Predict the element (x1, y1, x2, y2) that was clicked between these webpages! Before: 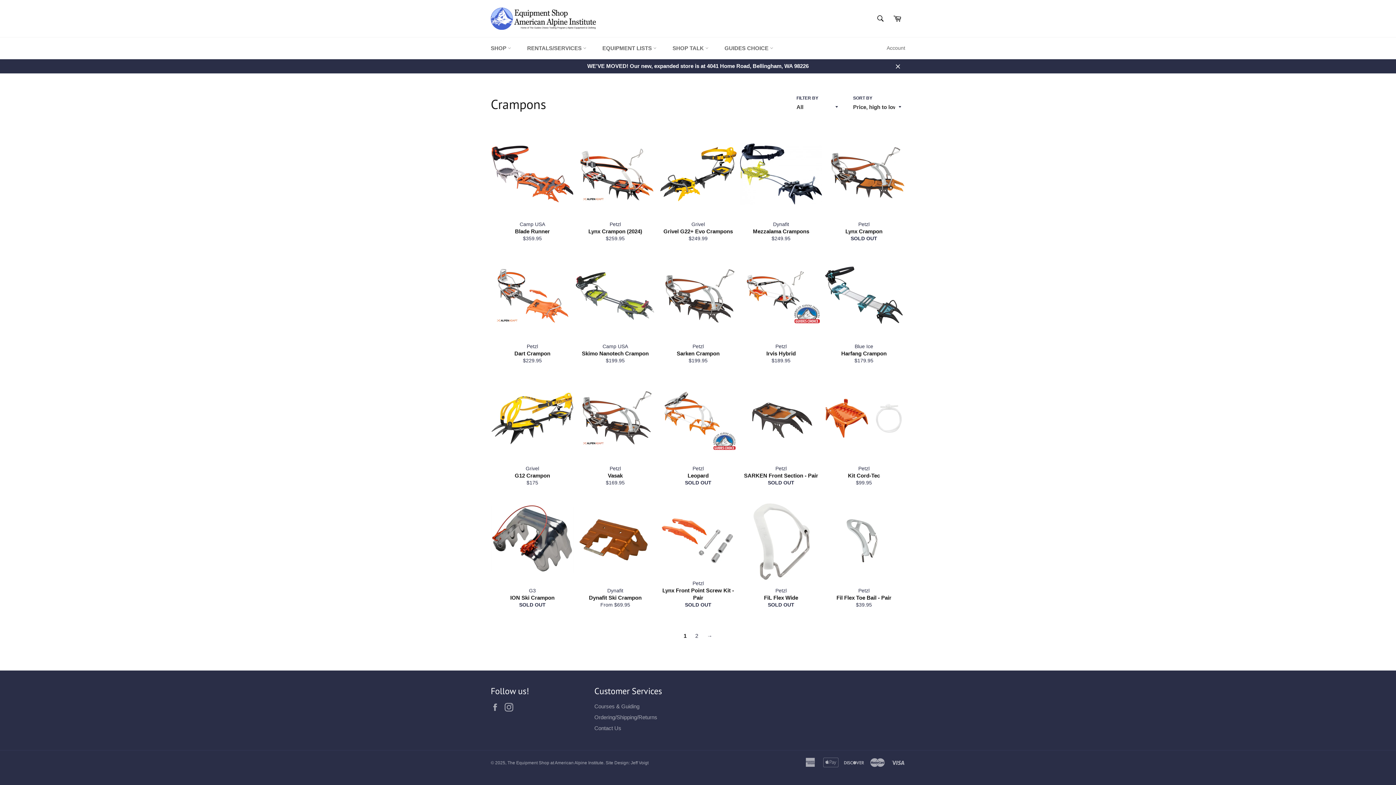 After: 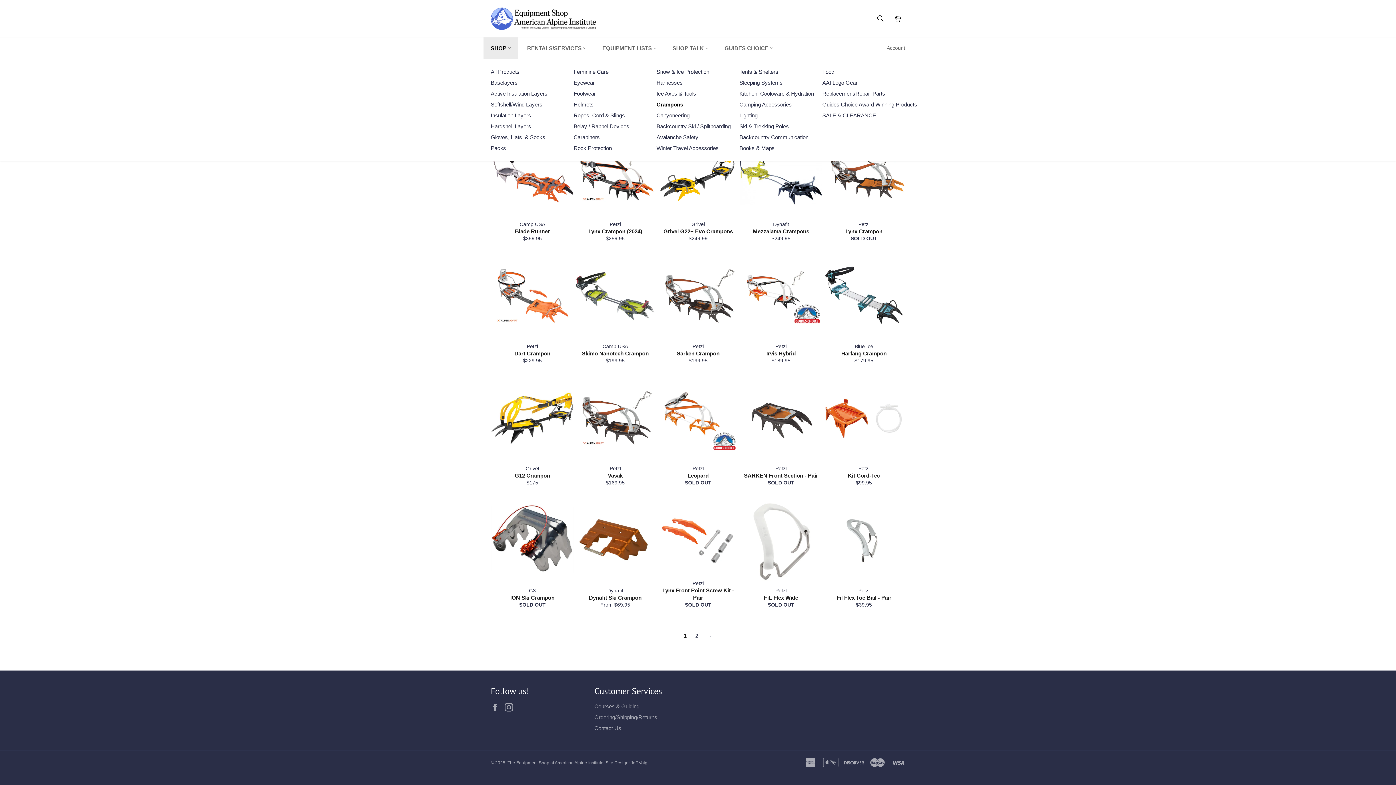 Action: bbox: (483, 37, 518, 59) label: SHOP 